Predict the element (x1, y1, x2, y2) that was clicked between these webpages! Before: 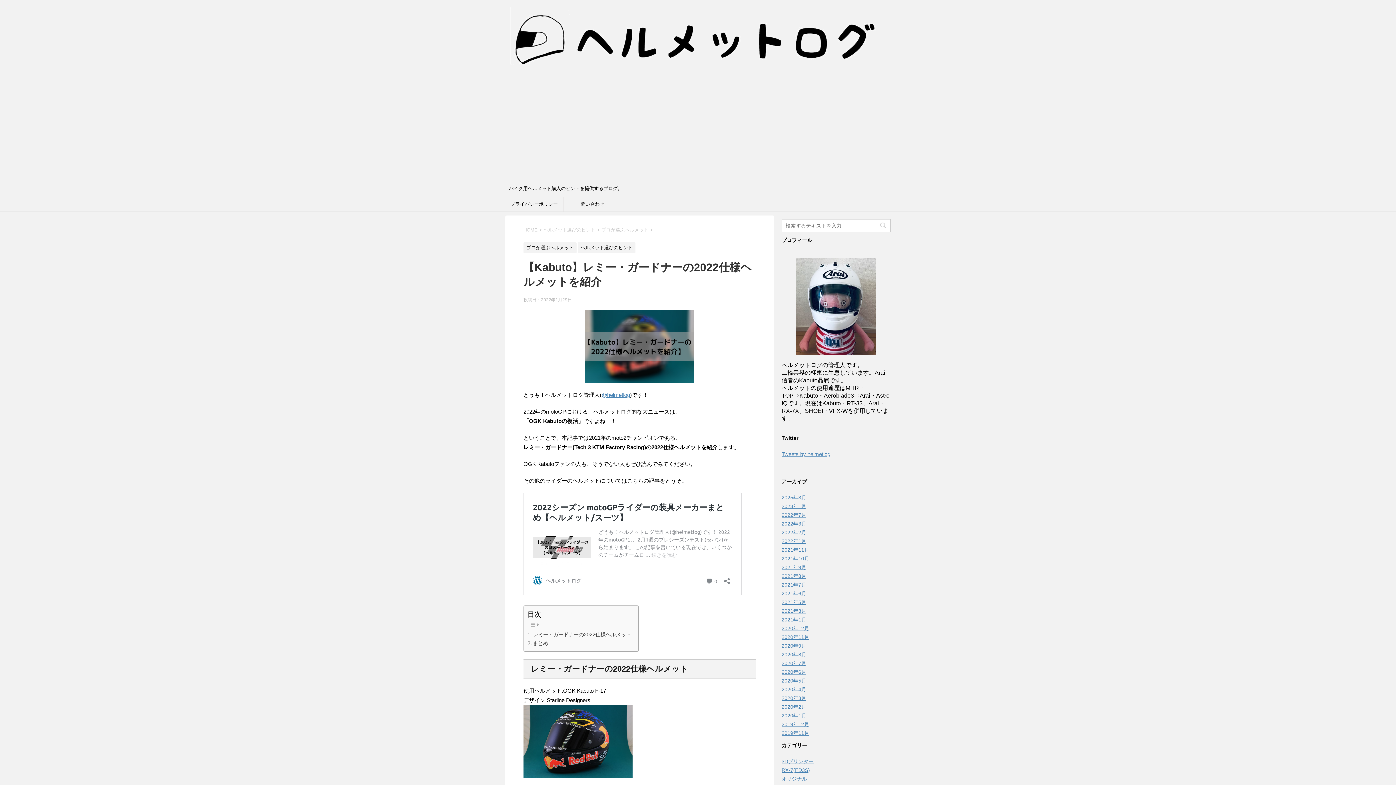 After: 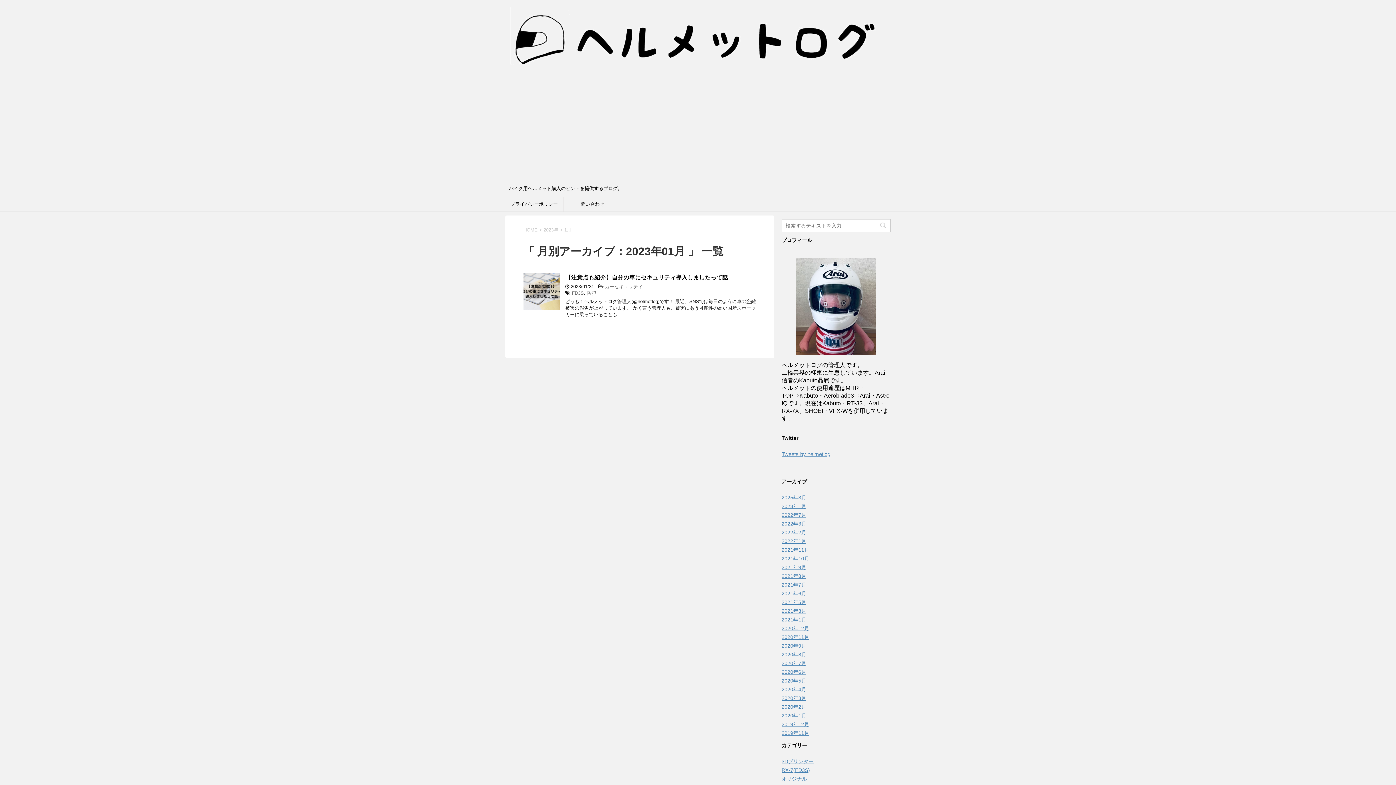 Action: label: 2023年1月 bbox: (781, 503, 806, 509)